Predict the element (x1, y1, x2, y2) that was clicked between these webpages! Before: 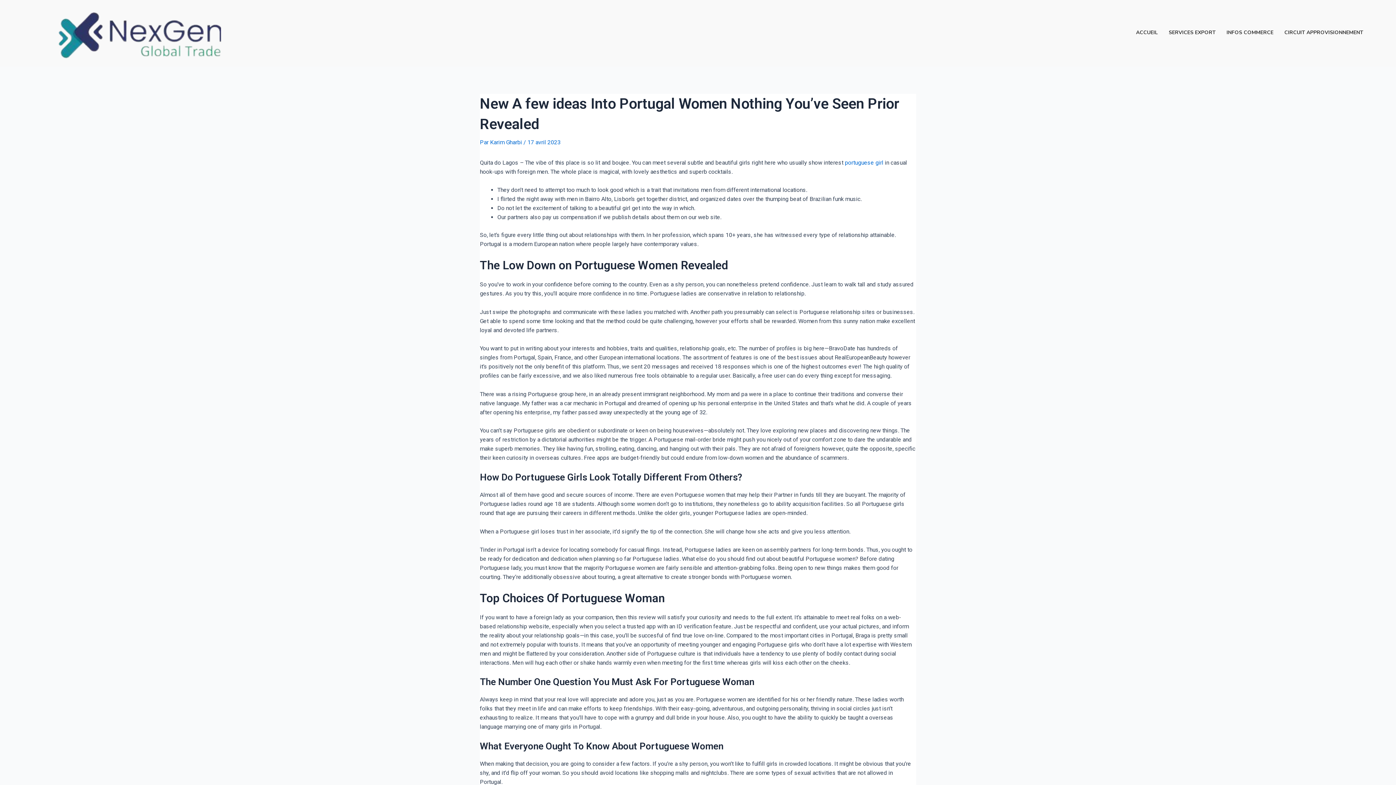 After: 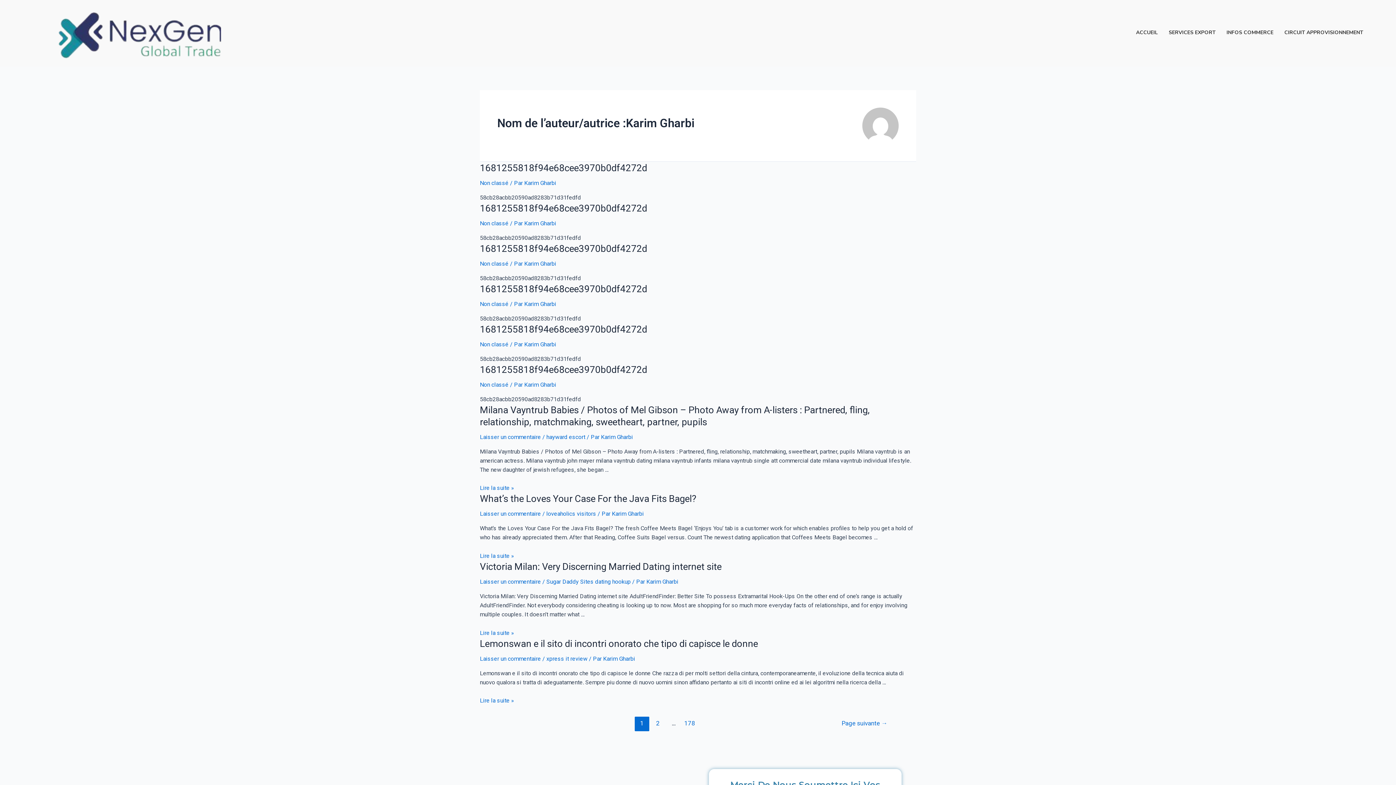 Action: label: Karim Gharbi  bbox: (490, 138, 523, 145)